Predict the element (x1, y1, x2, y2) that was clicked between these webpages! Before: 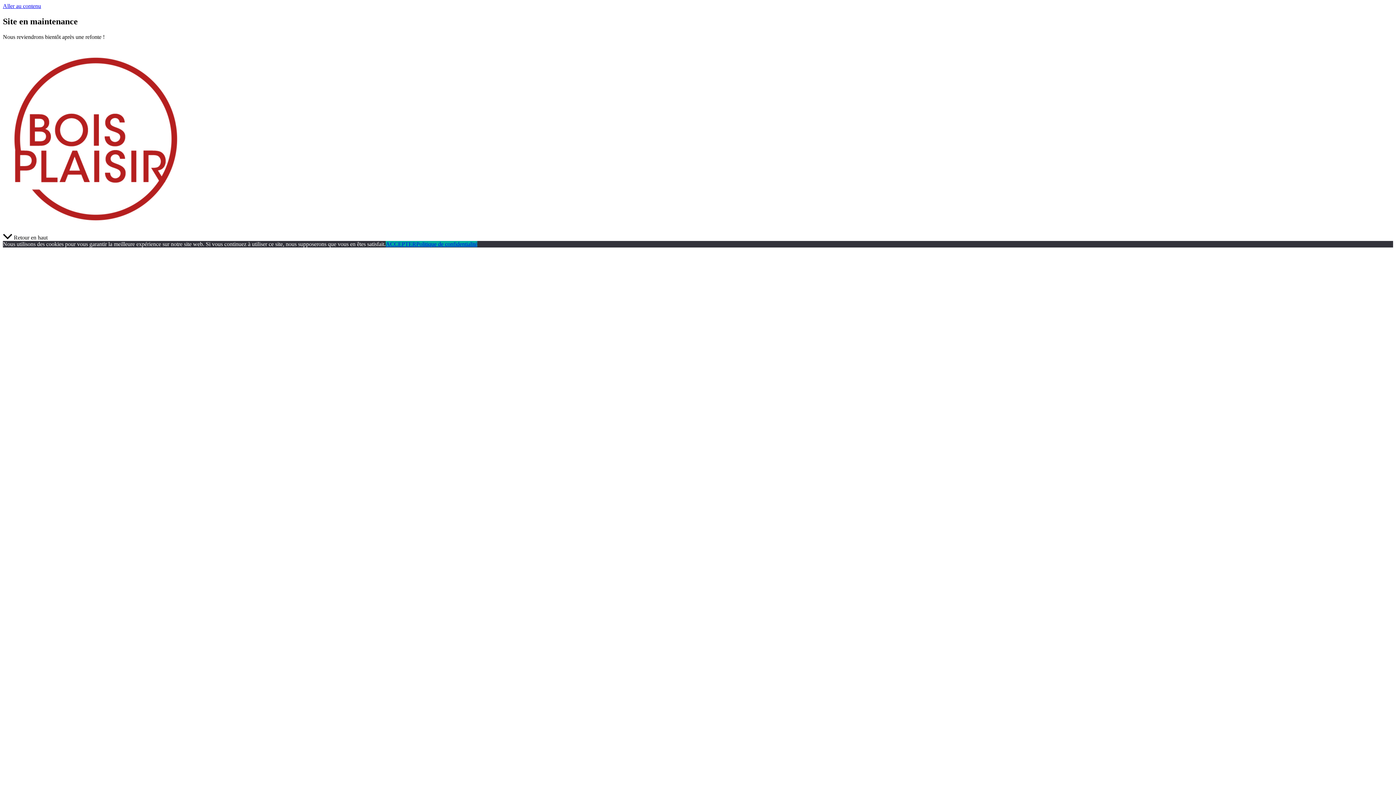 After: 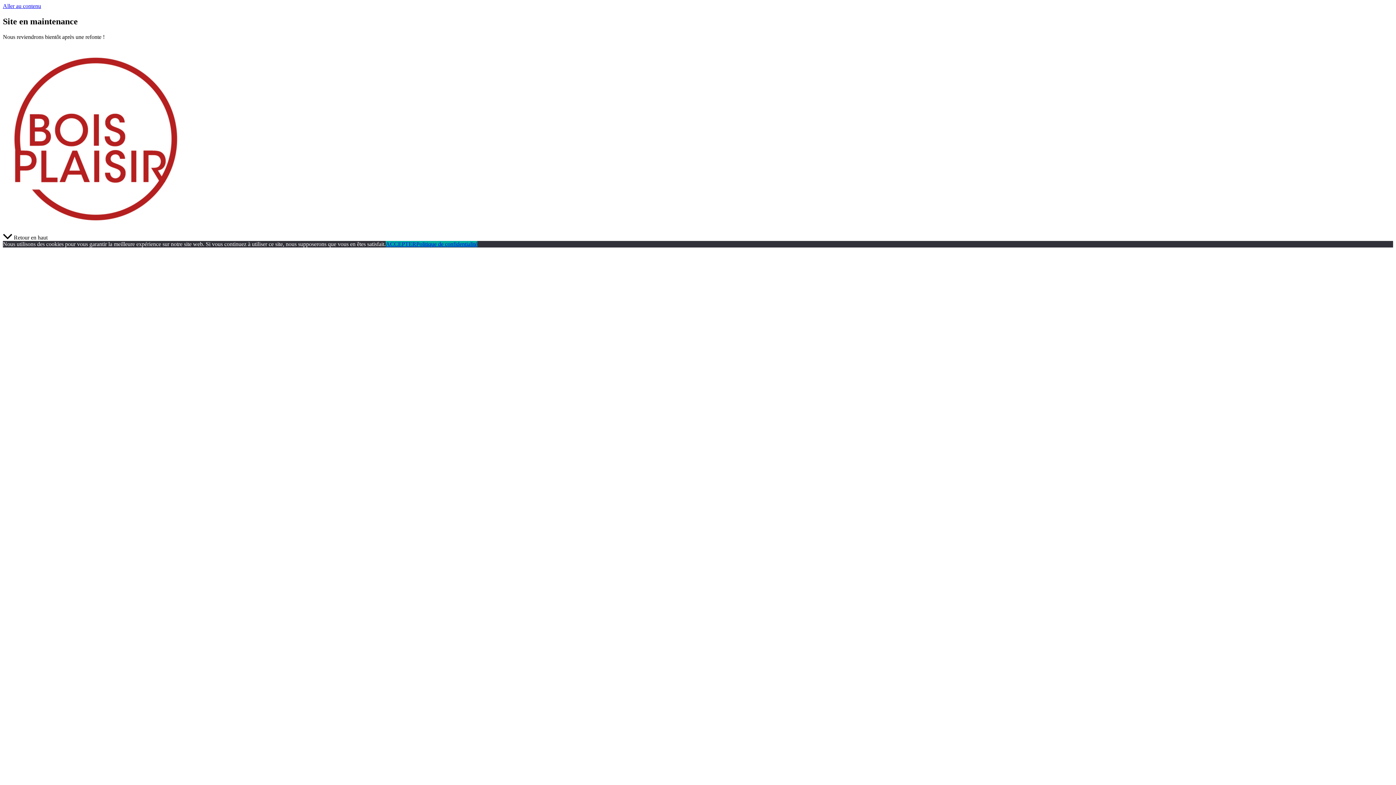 Action: label: Aller au contenu bbox: (2, 2, 41, 9)